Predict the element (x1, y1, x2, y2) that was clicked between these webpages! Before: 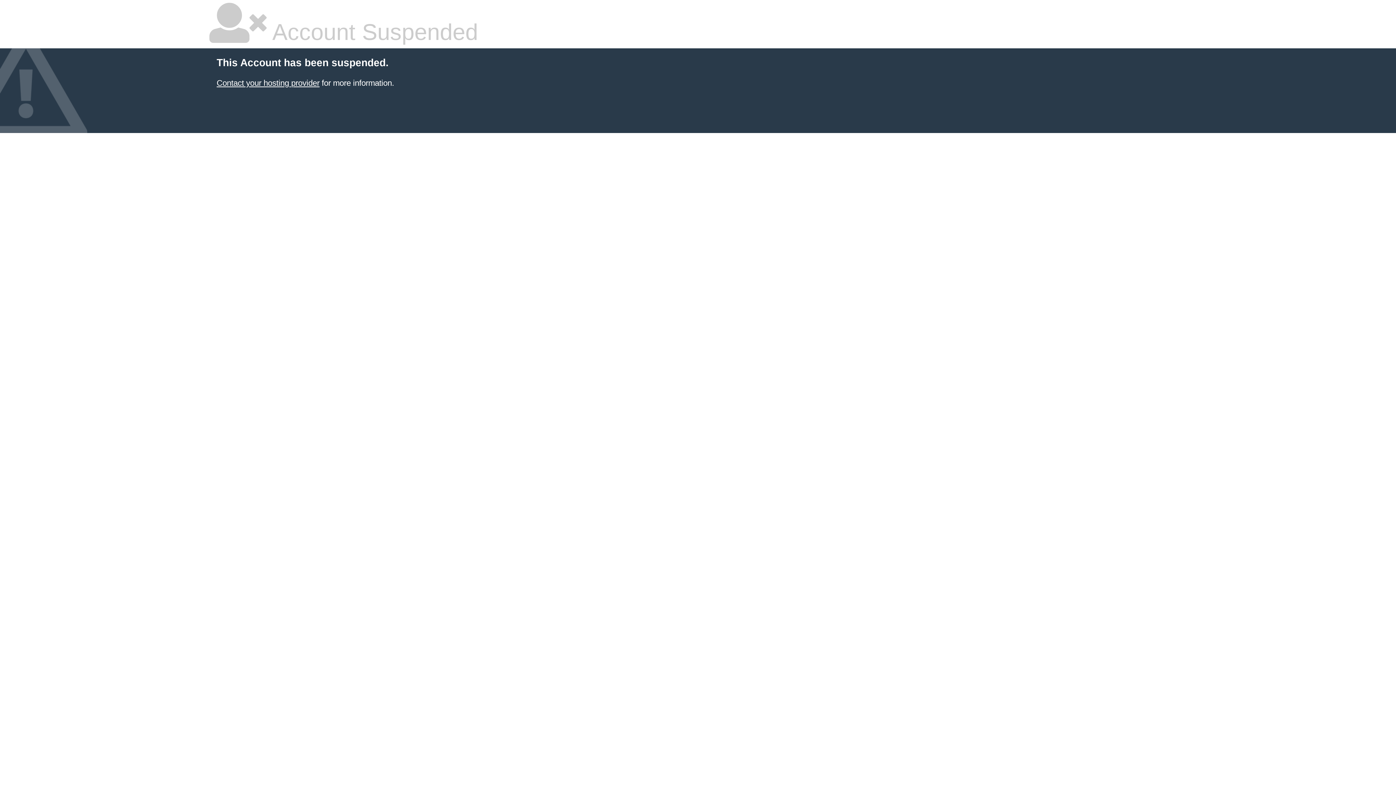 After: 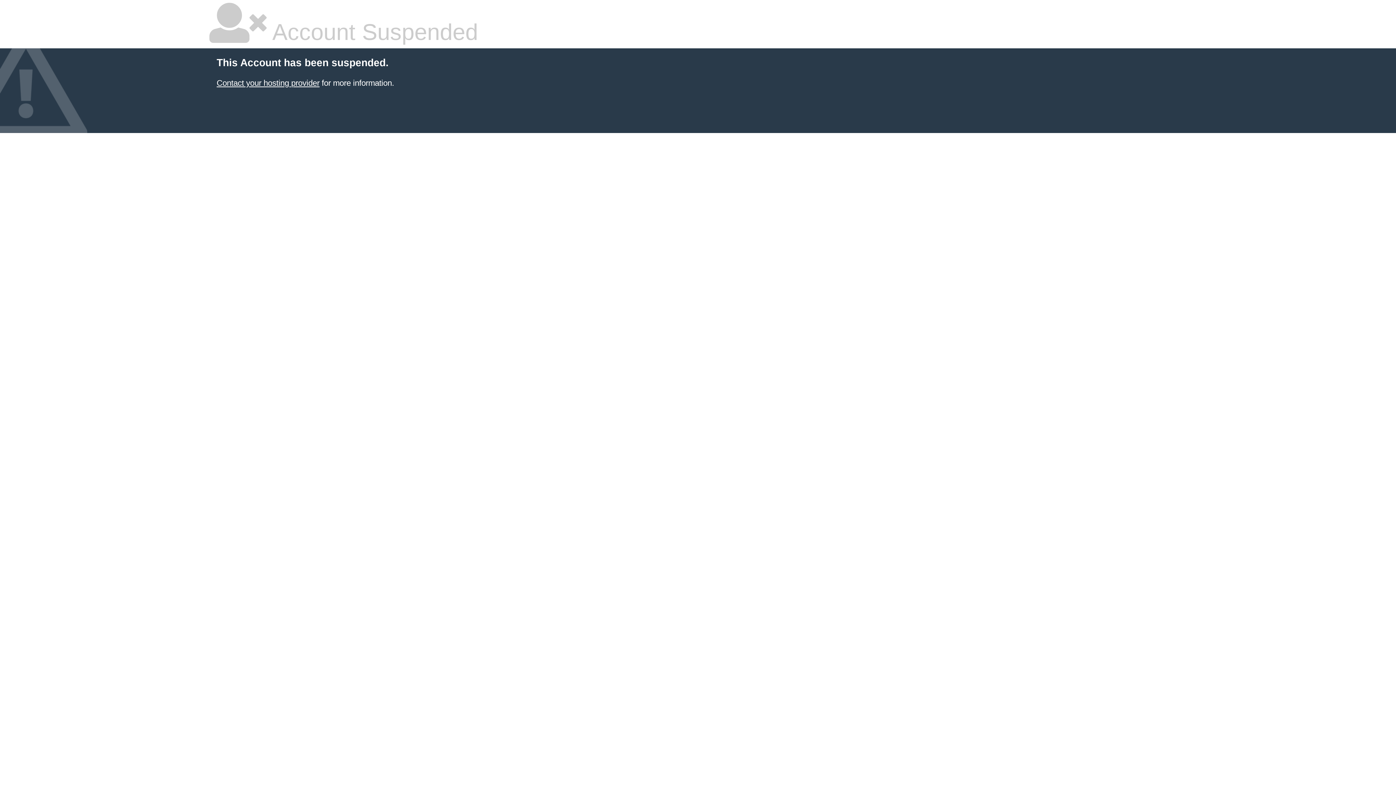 Action: bbox: (216, 78, 319, 87) label: Contact your hosting provider